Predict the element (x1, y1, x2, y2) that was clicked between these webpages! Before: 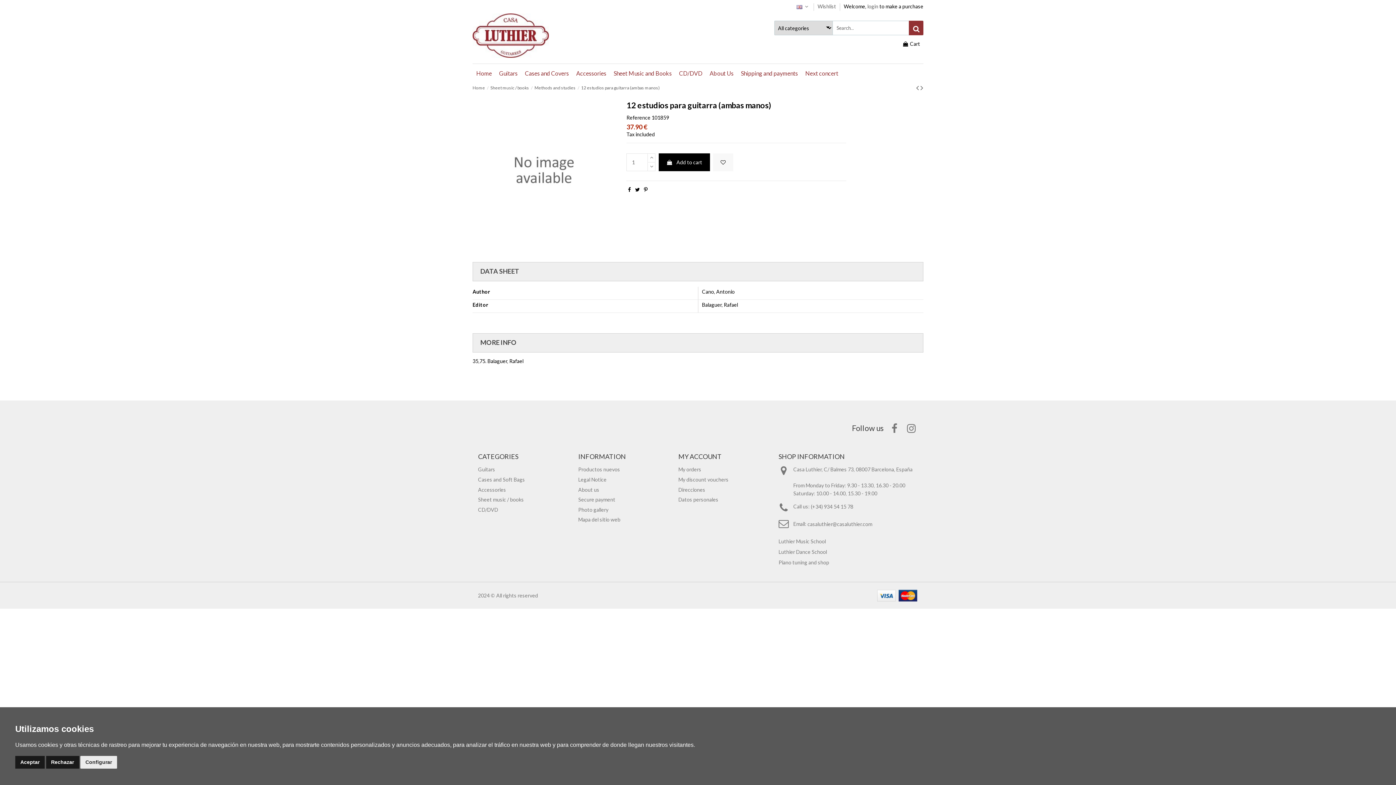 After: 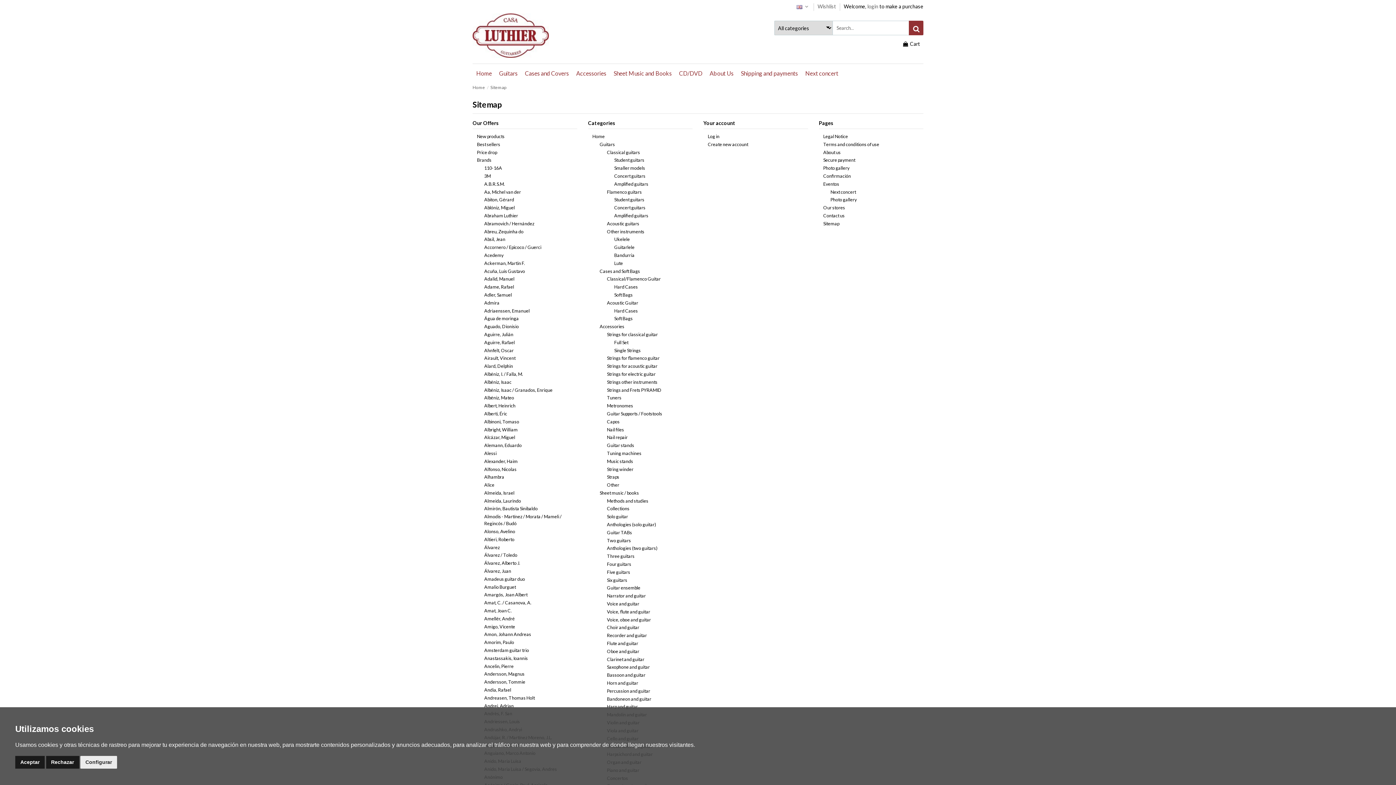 Action: bbox: (578, 516, 620, 524) label: Mapa del sitio web